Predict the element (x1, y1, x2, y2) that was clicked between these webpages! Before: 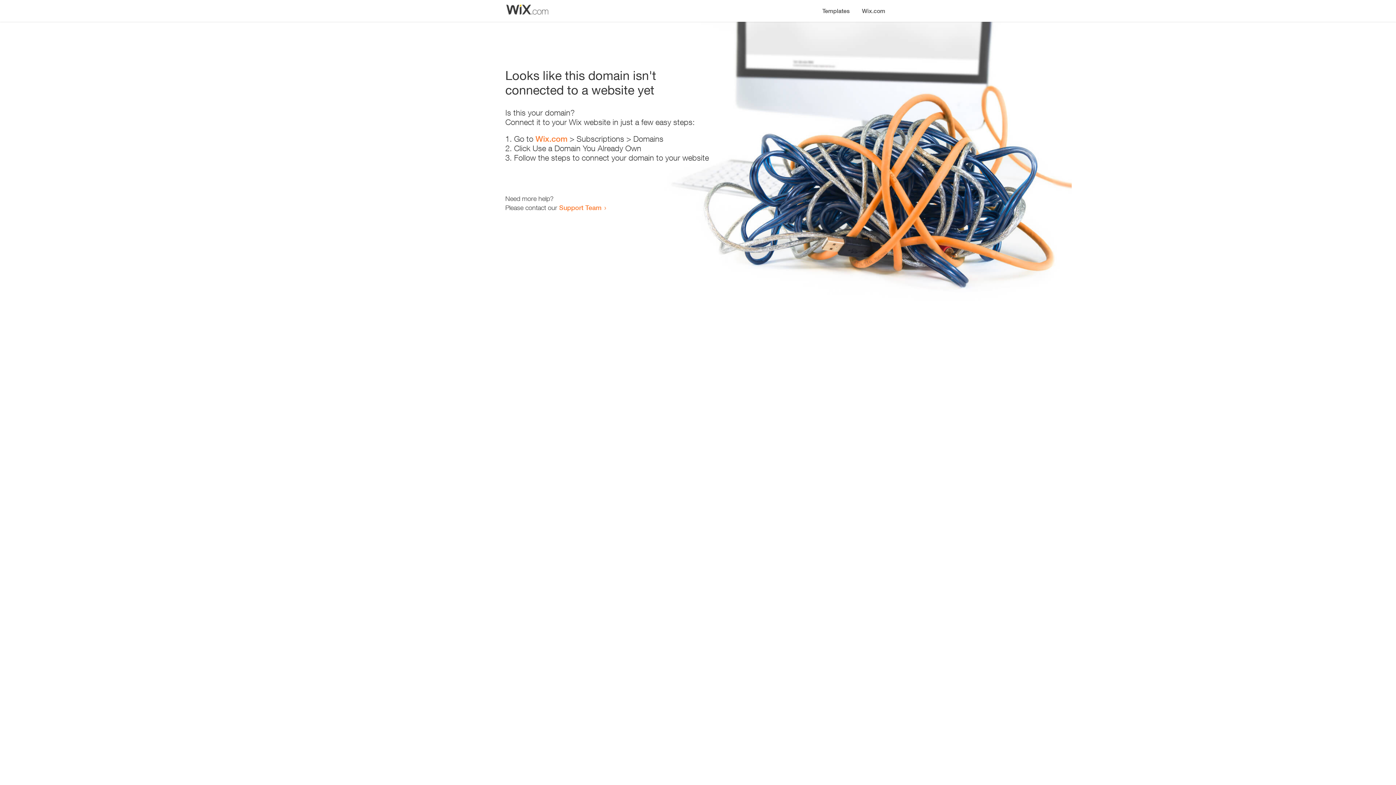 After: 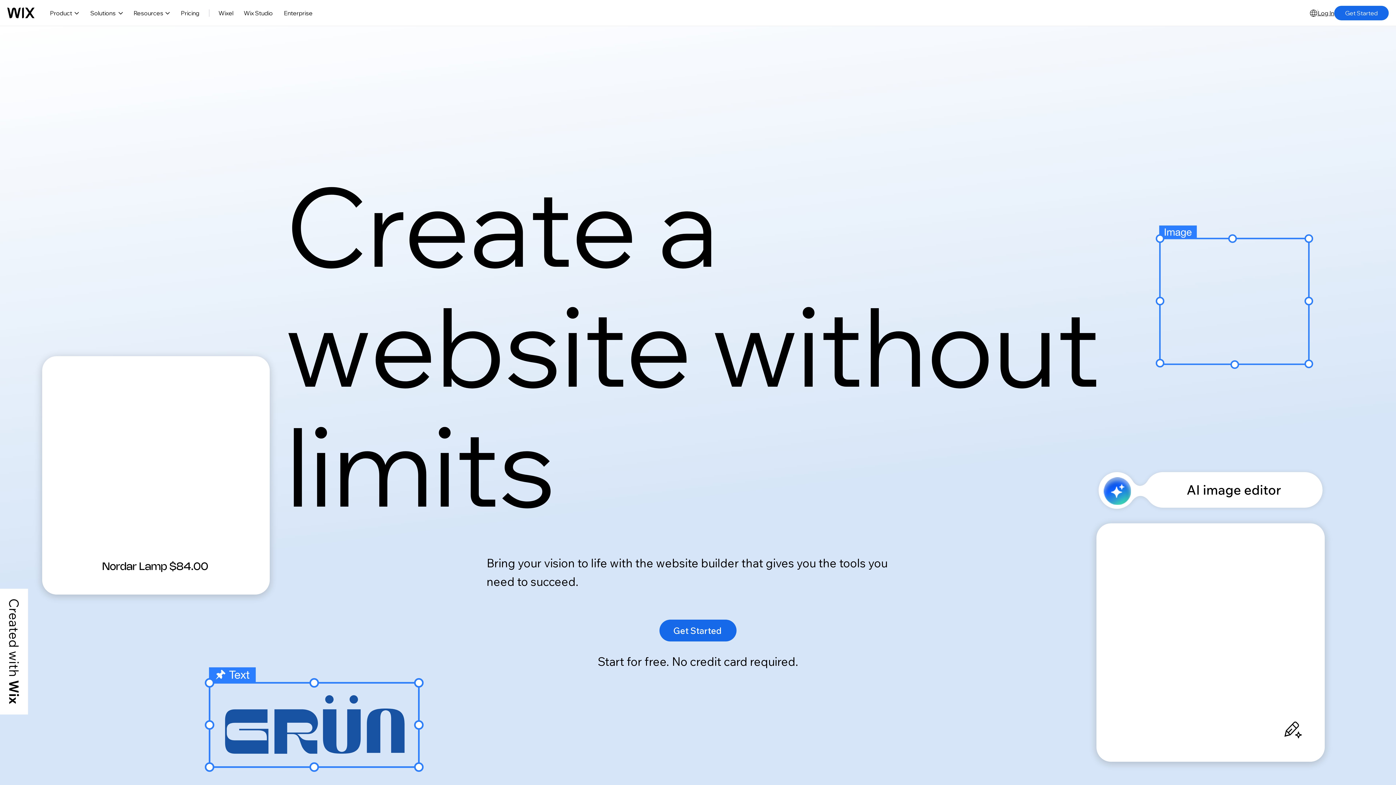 Action: bbox: (535, 134, 567, 143) label: Wix.com